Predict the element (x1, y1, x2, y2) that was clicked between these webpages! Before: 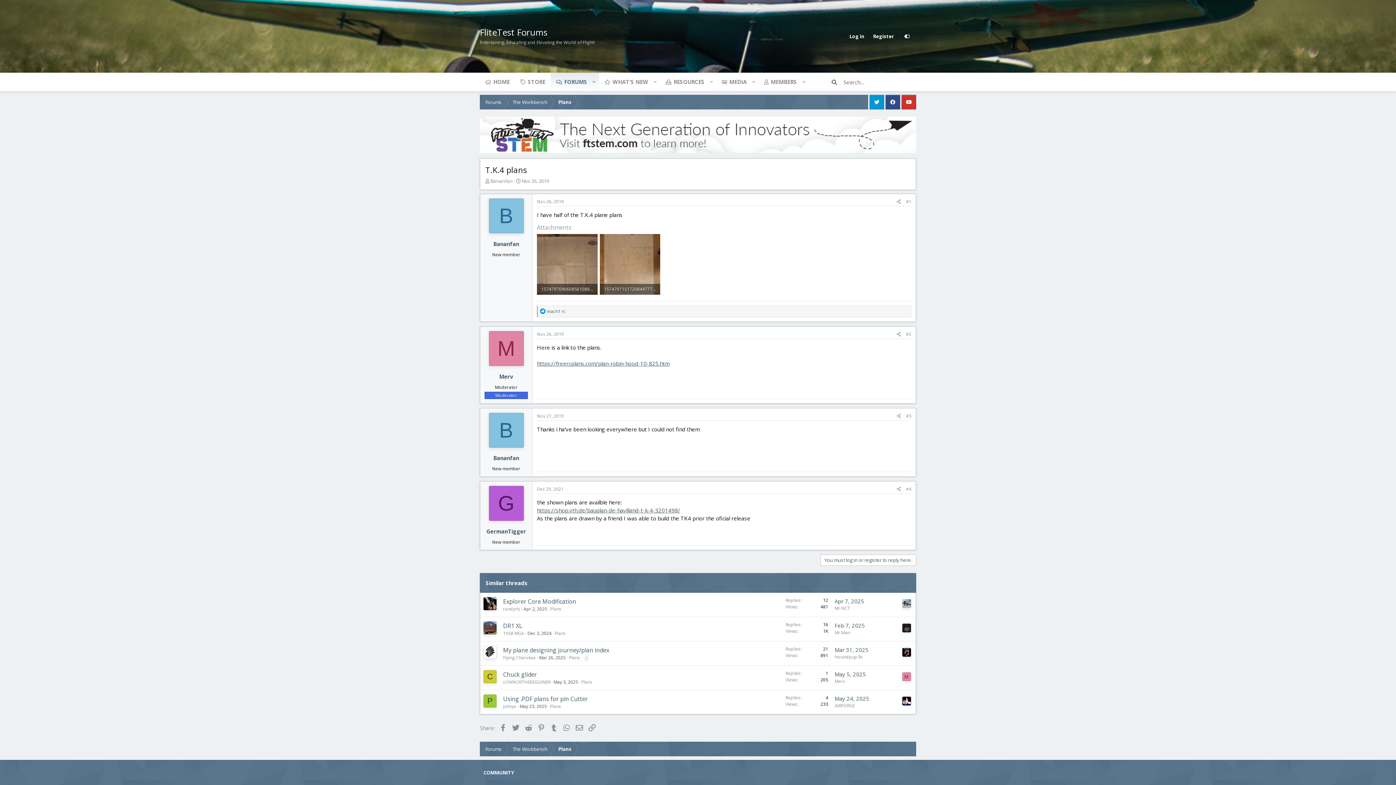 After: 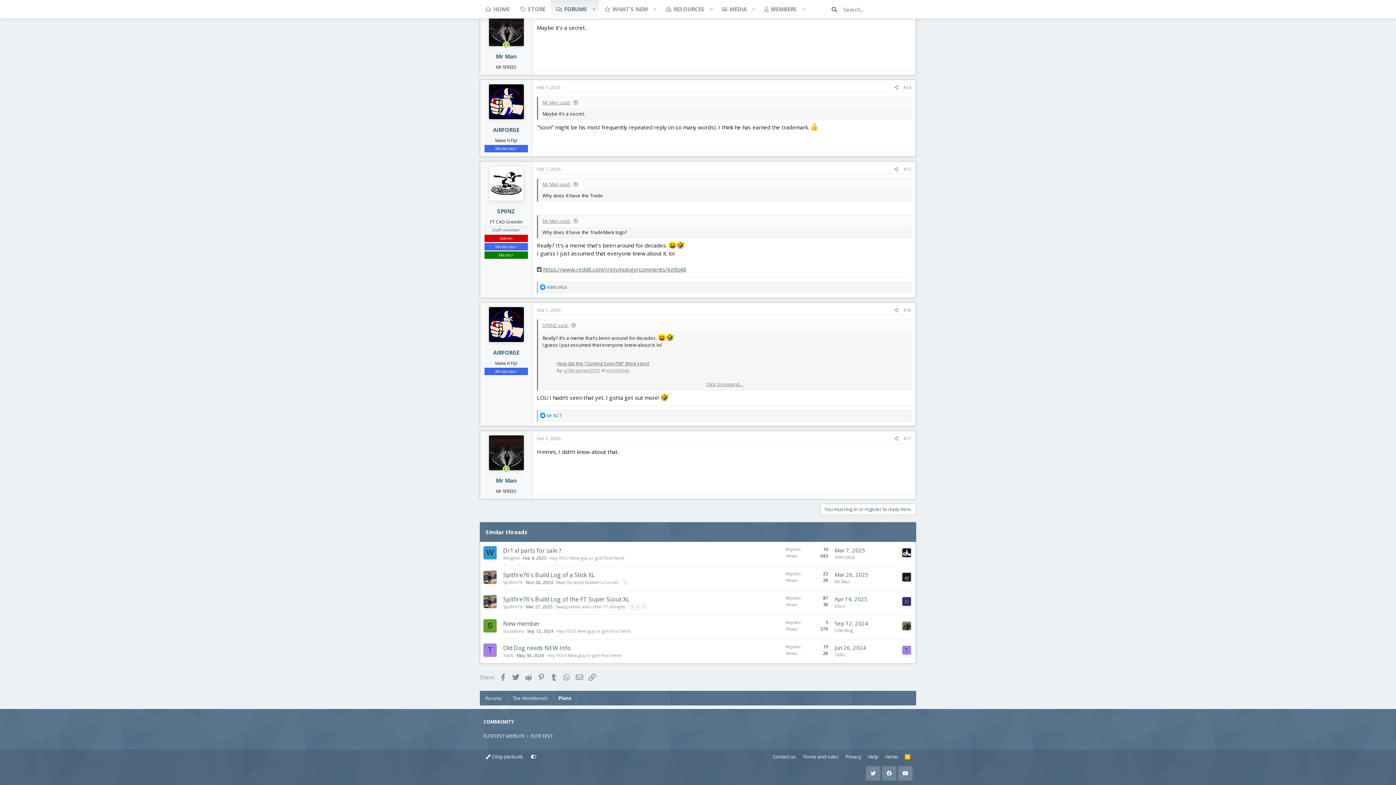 Action: label: Feb 7, 2025 bbox: (834, 622, 865, 629)